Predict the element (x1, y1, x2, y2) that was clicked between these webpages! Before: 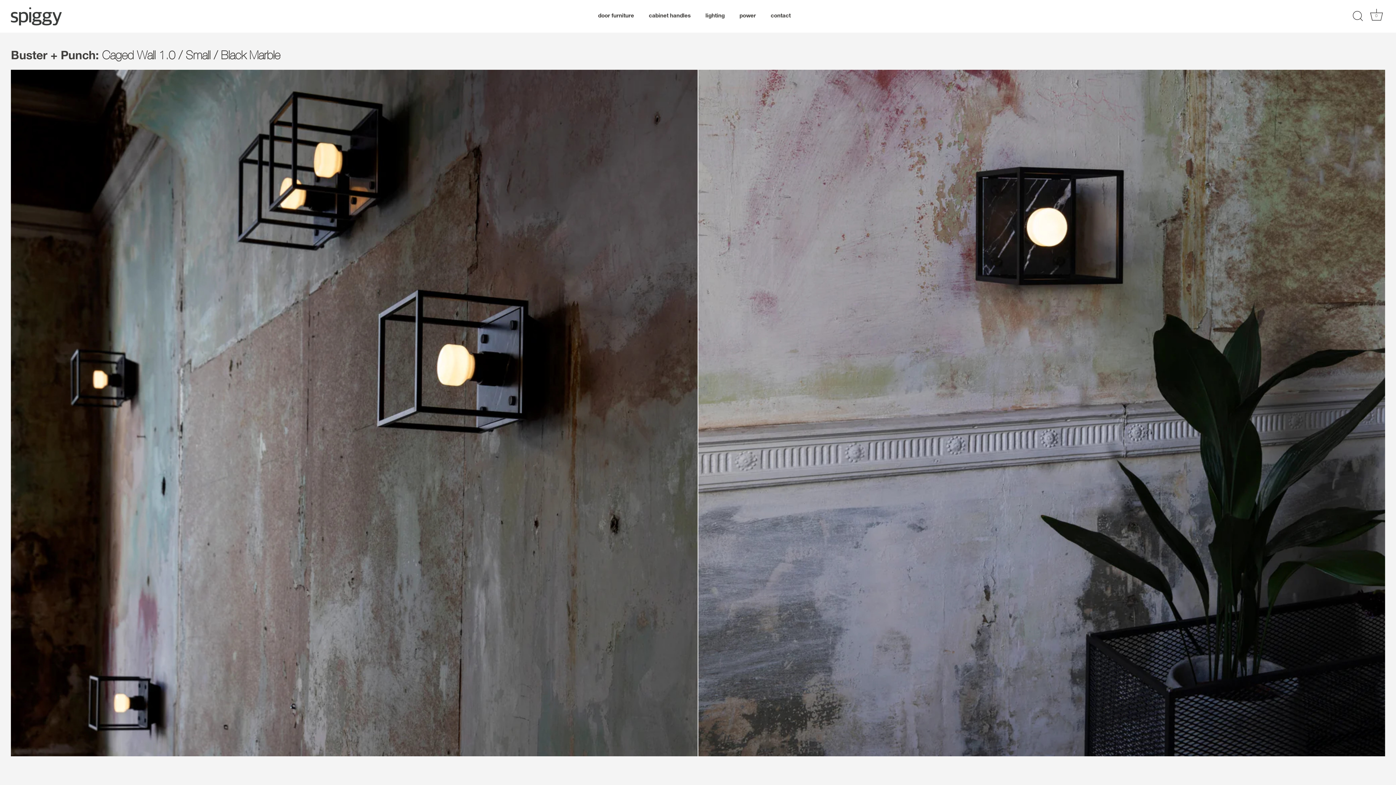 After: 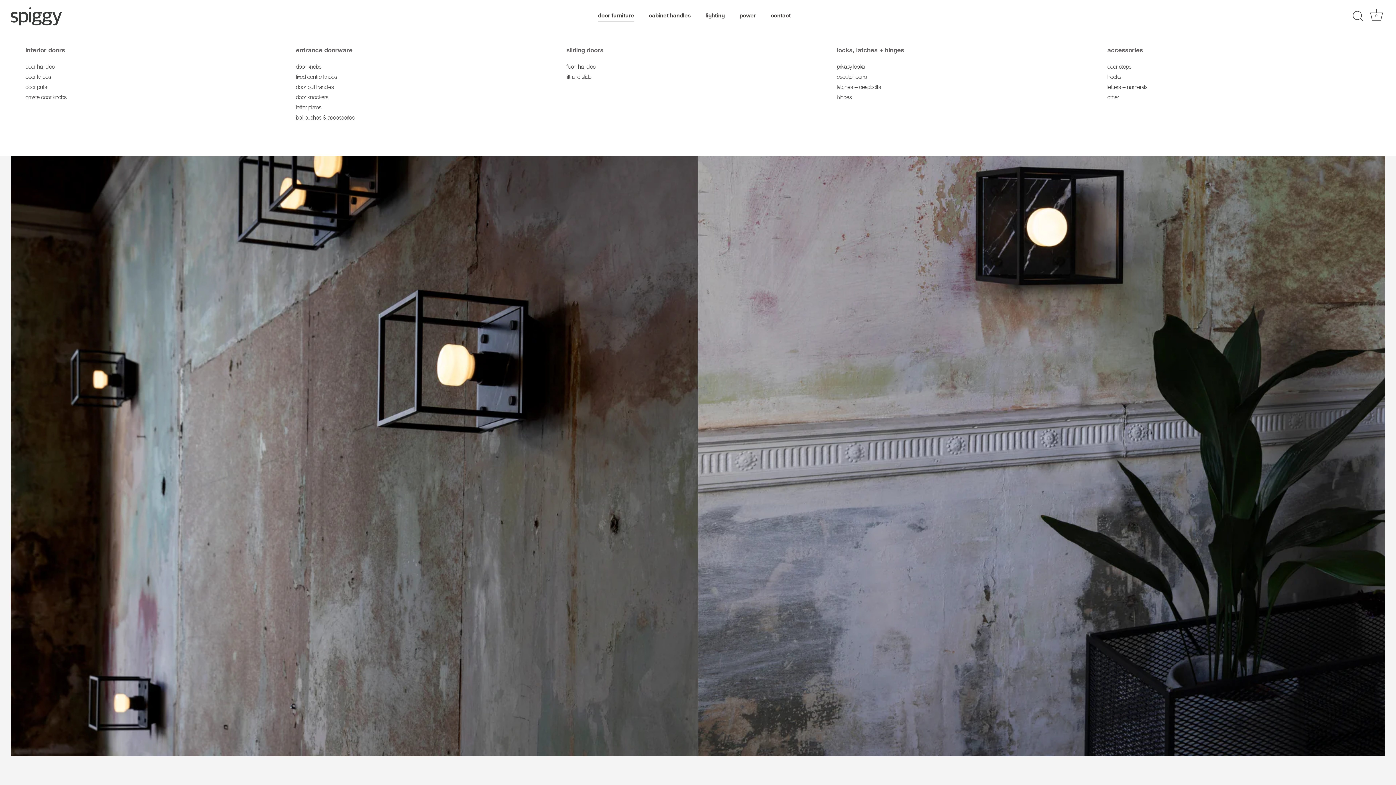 Action: label: door furniture bbox: (591, 11, 640, 21)